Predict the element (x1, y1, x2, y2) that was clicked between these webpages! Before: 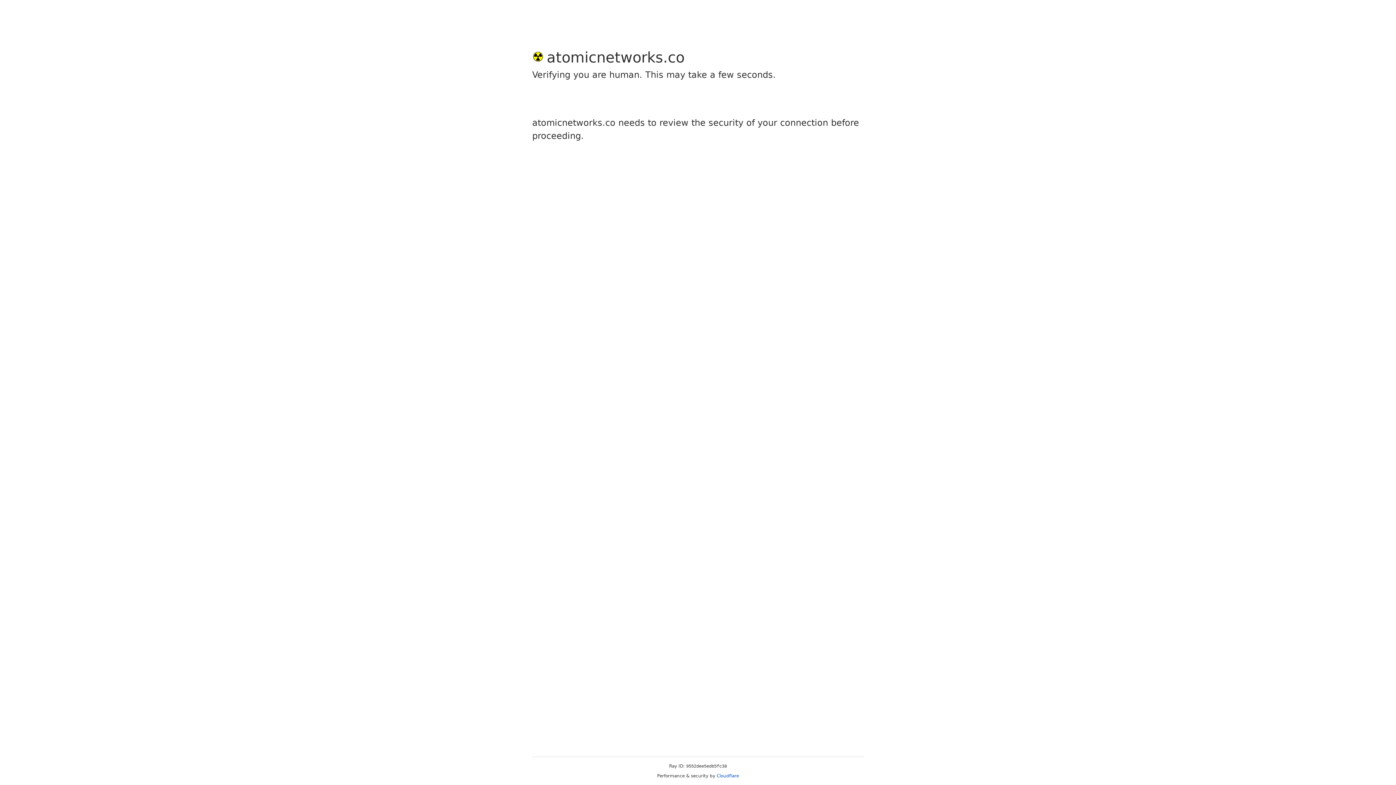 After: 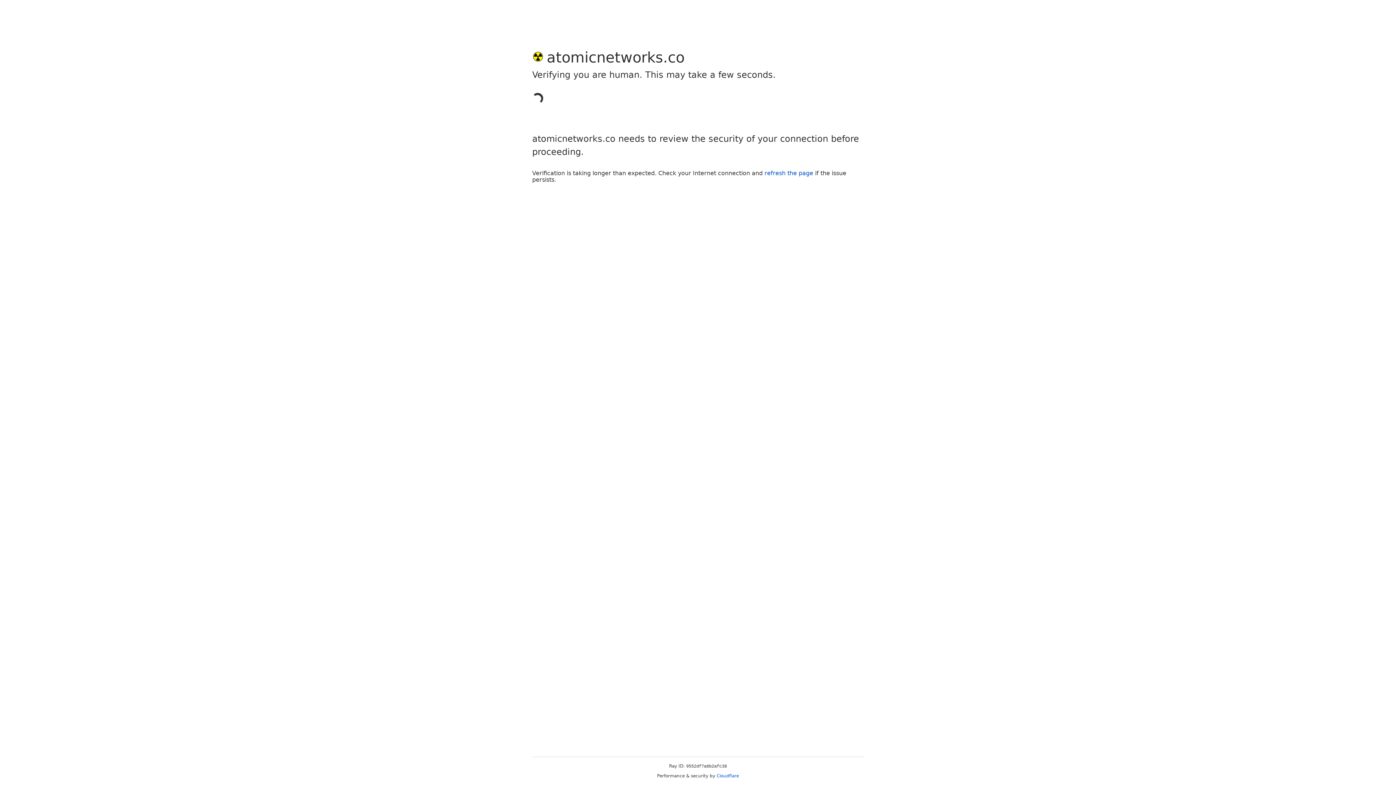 Action: label: Cloudflare bbox: (716, 773, 739, 778)